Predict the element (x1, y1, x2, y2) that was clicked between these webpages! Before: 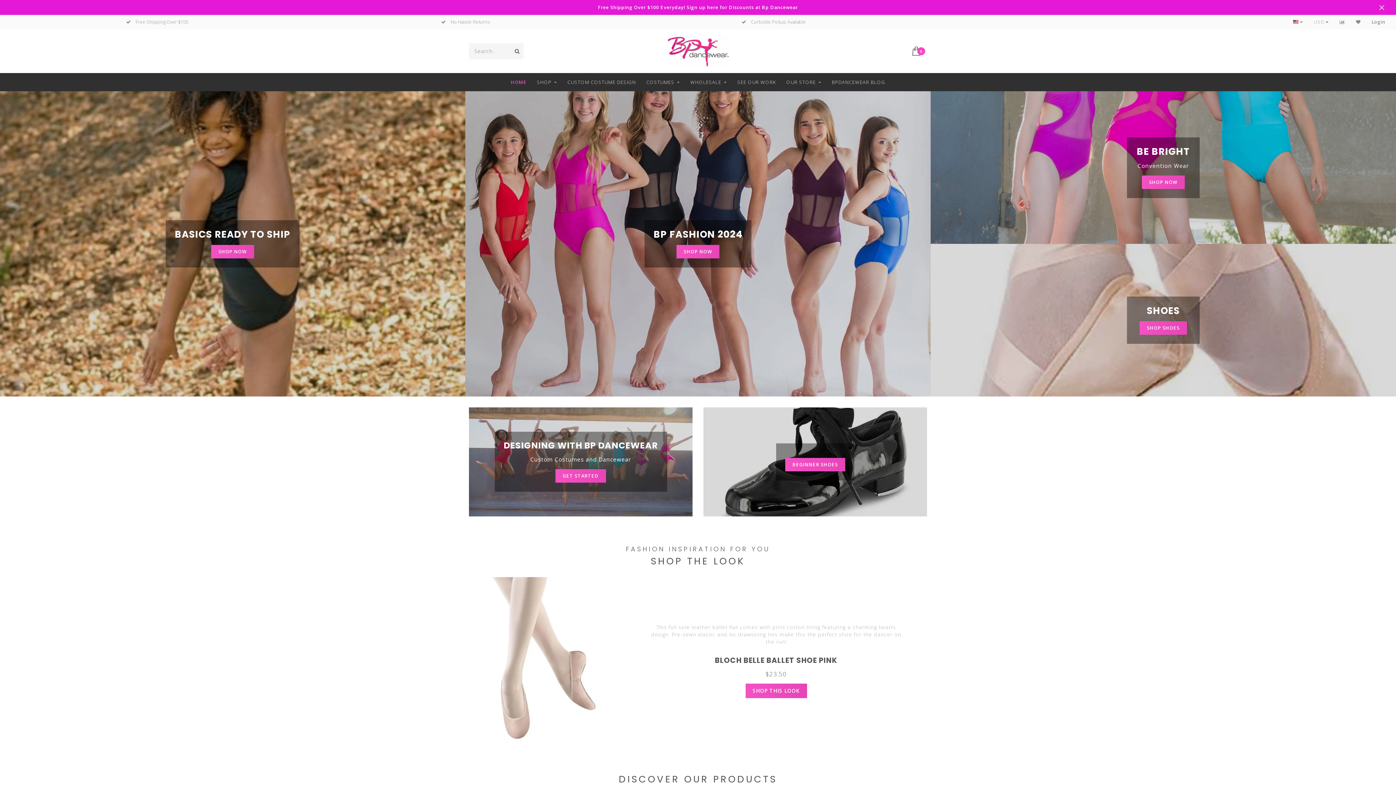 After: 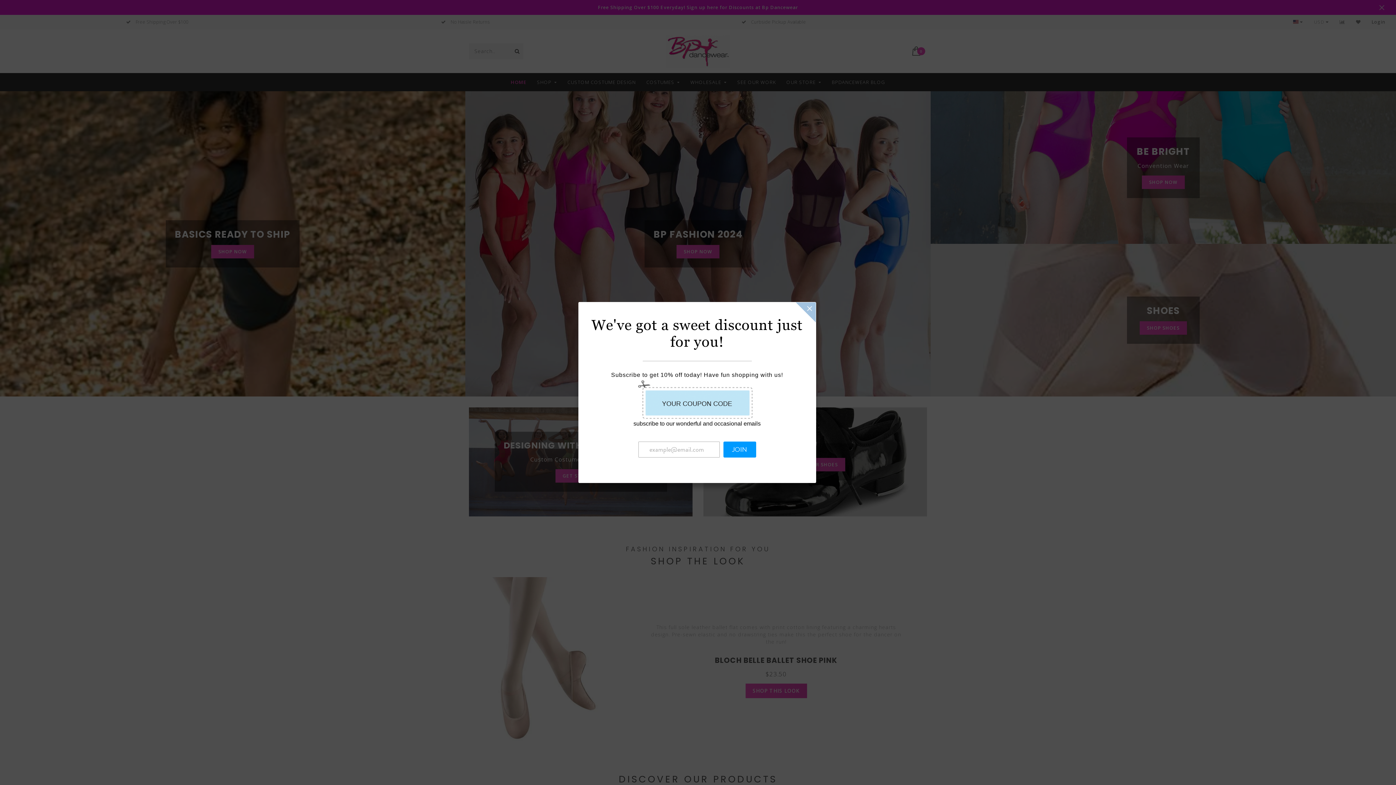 Action: bbox: (785, 458, 845, 471) label: BEGINNER SHOES